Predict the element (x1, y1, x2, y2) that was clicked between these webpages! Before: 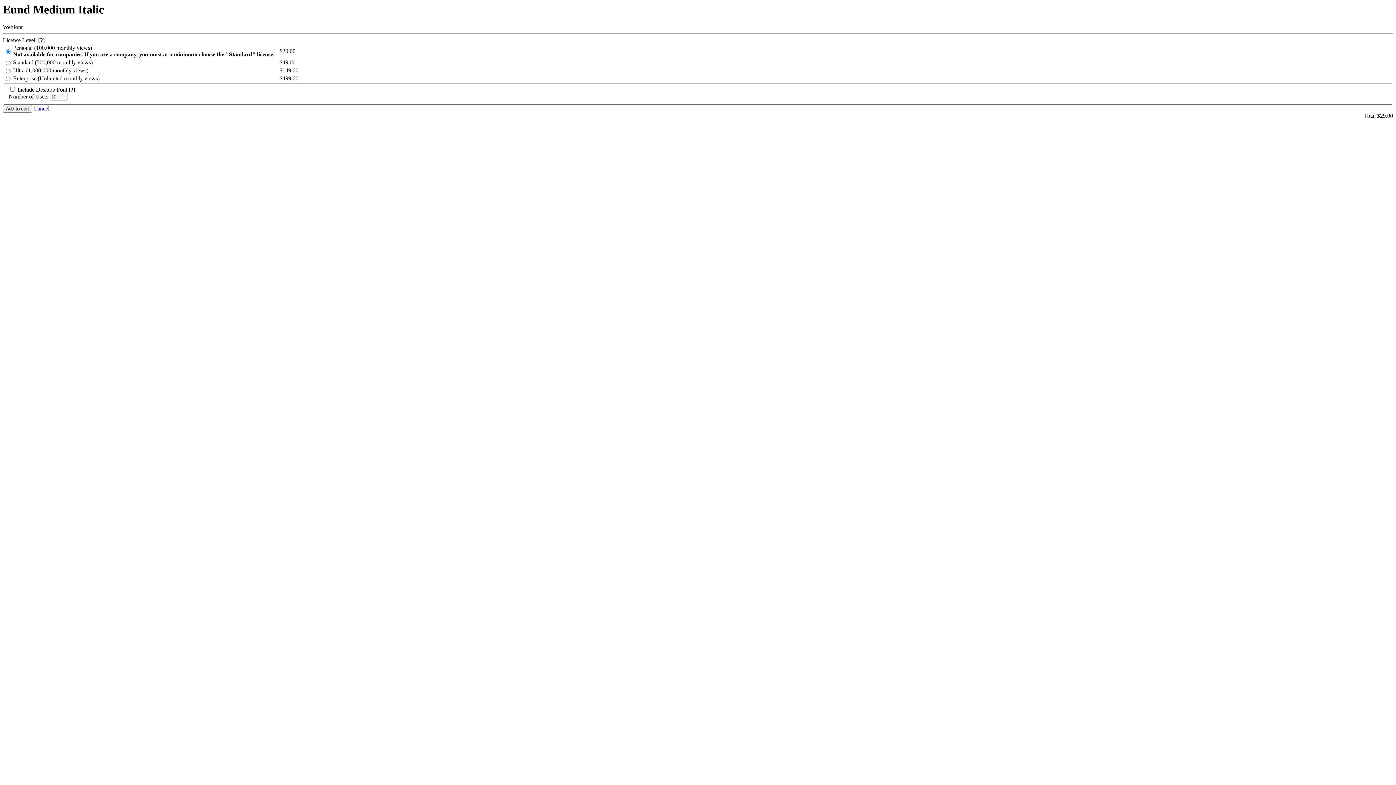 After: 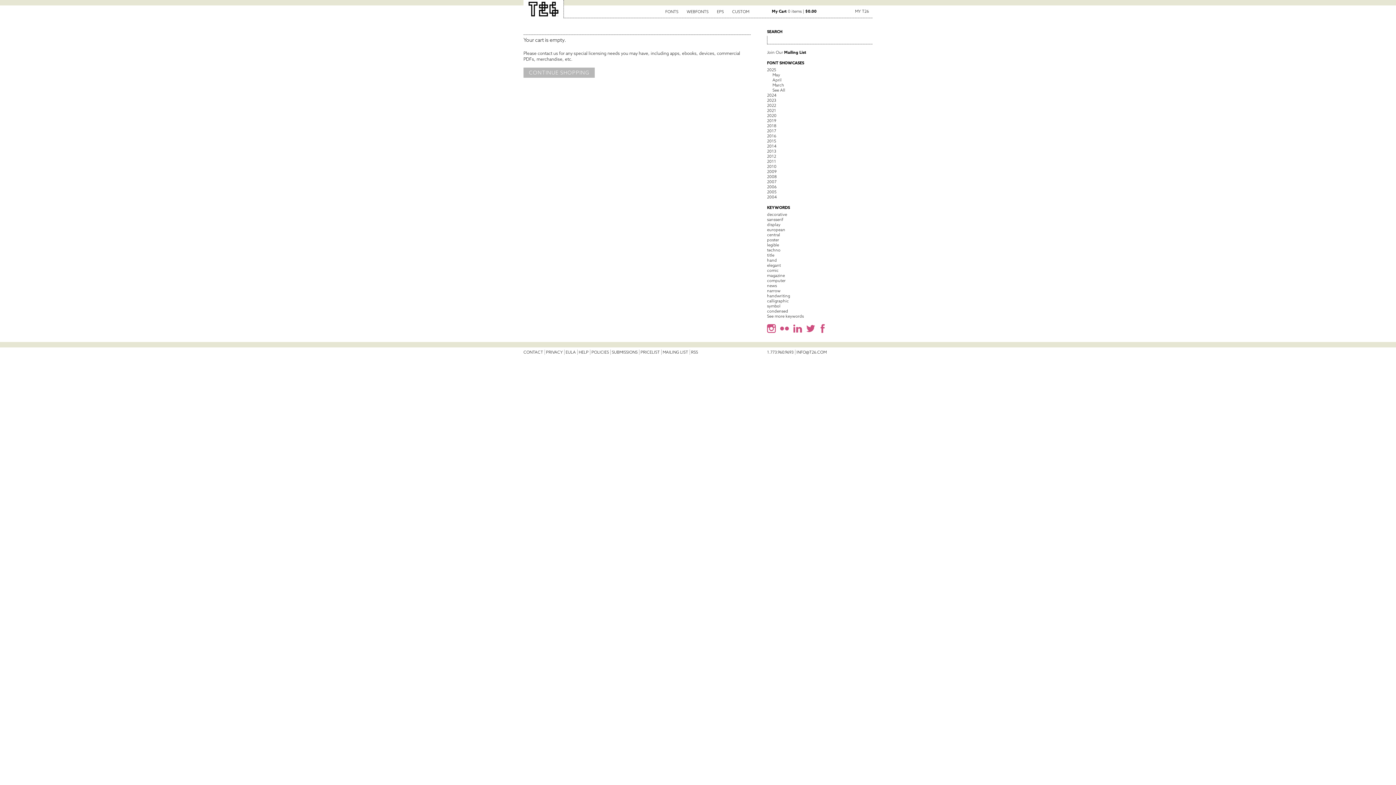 Action: label: Cancel bbox: (33, 105, 49, 111)